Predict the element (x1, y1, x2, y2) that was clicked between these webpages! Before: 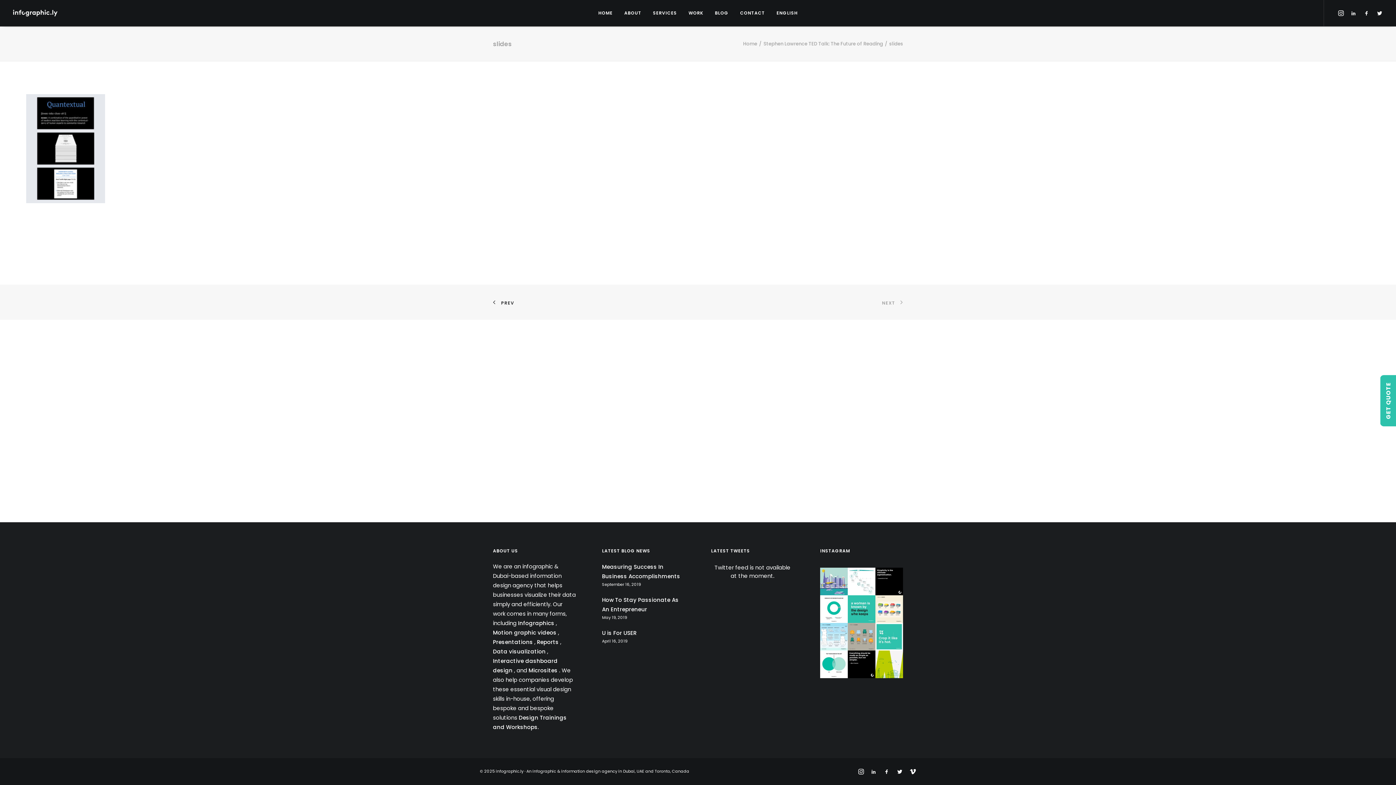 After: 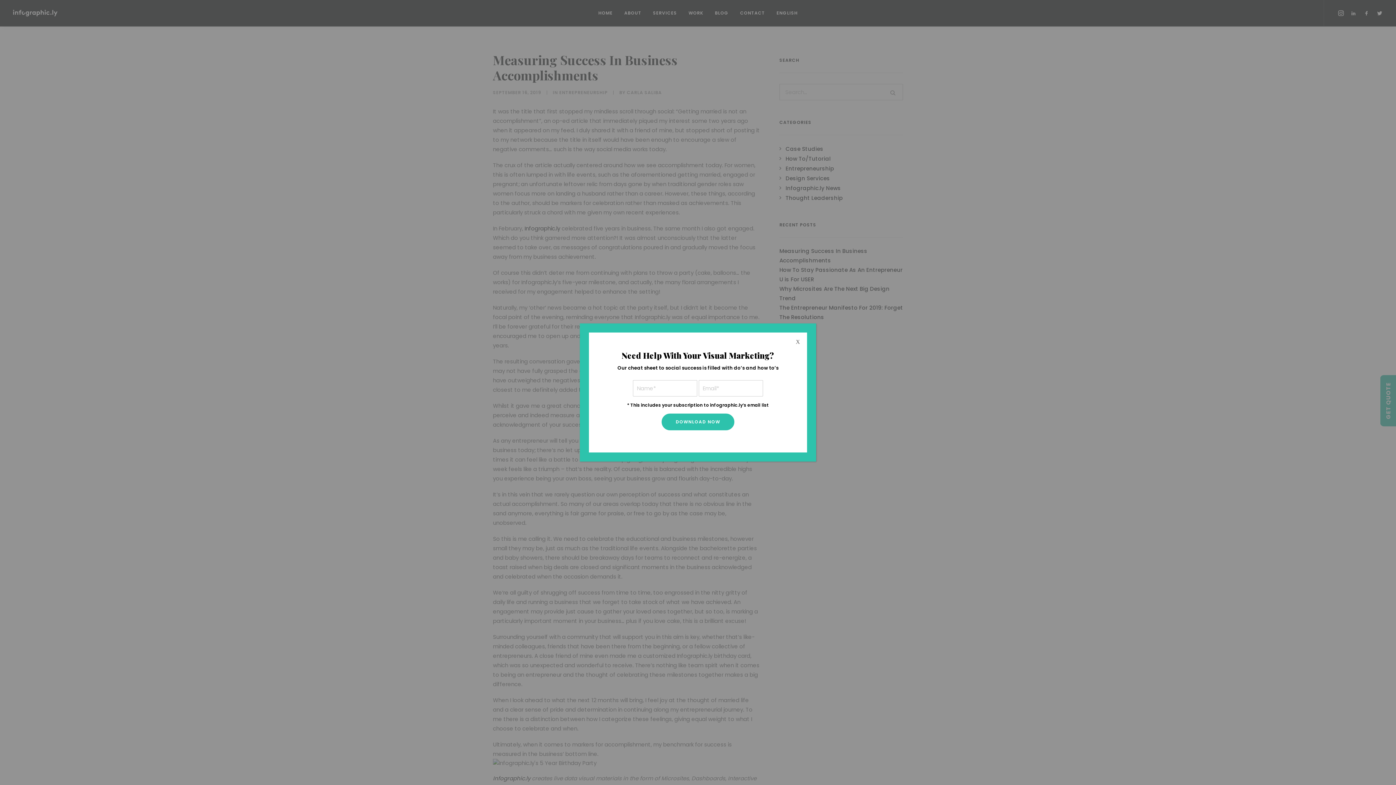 Action: bbox: (602, 562, 685, 581) label: Measuring Success In Business Accomplishments